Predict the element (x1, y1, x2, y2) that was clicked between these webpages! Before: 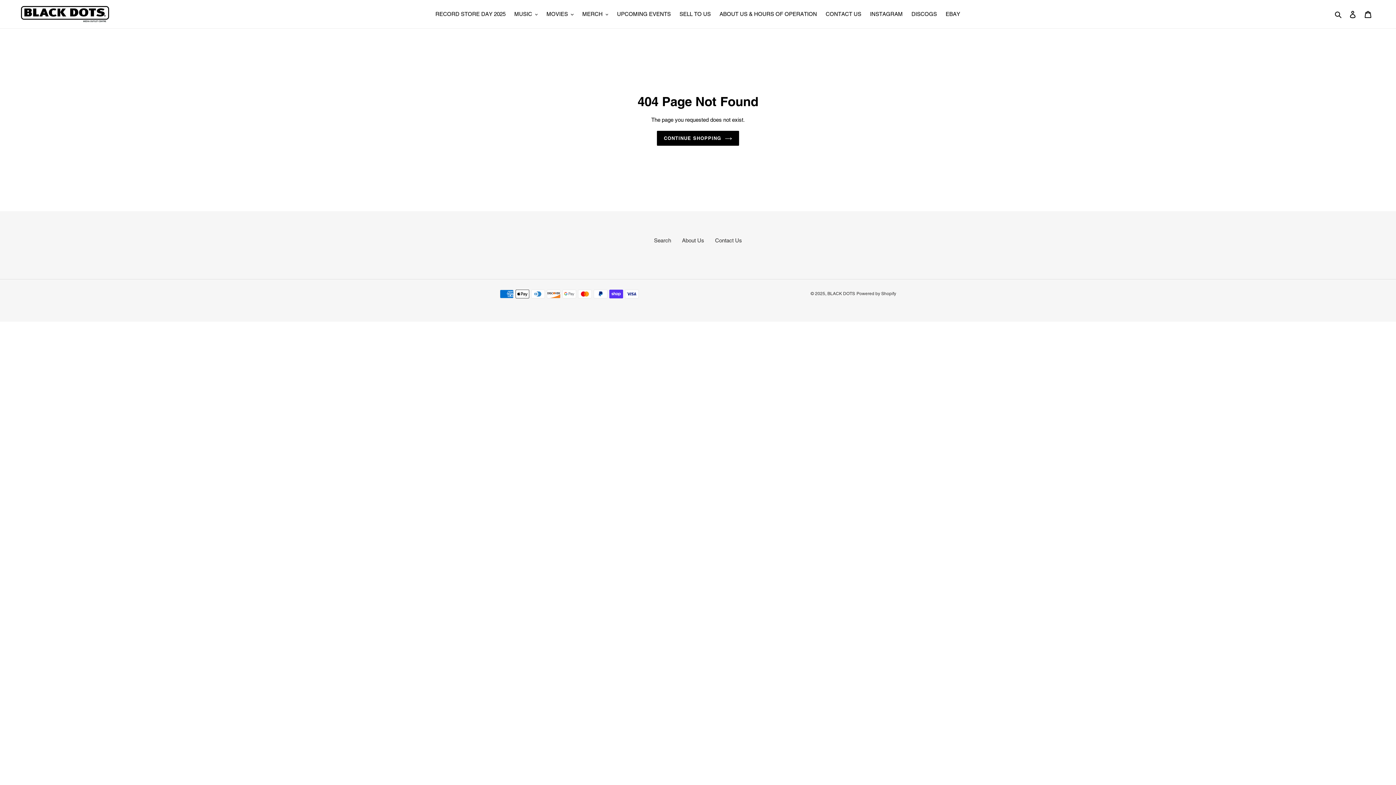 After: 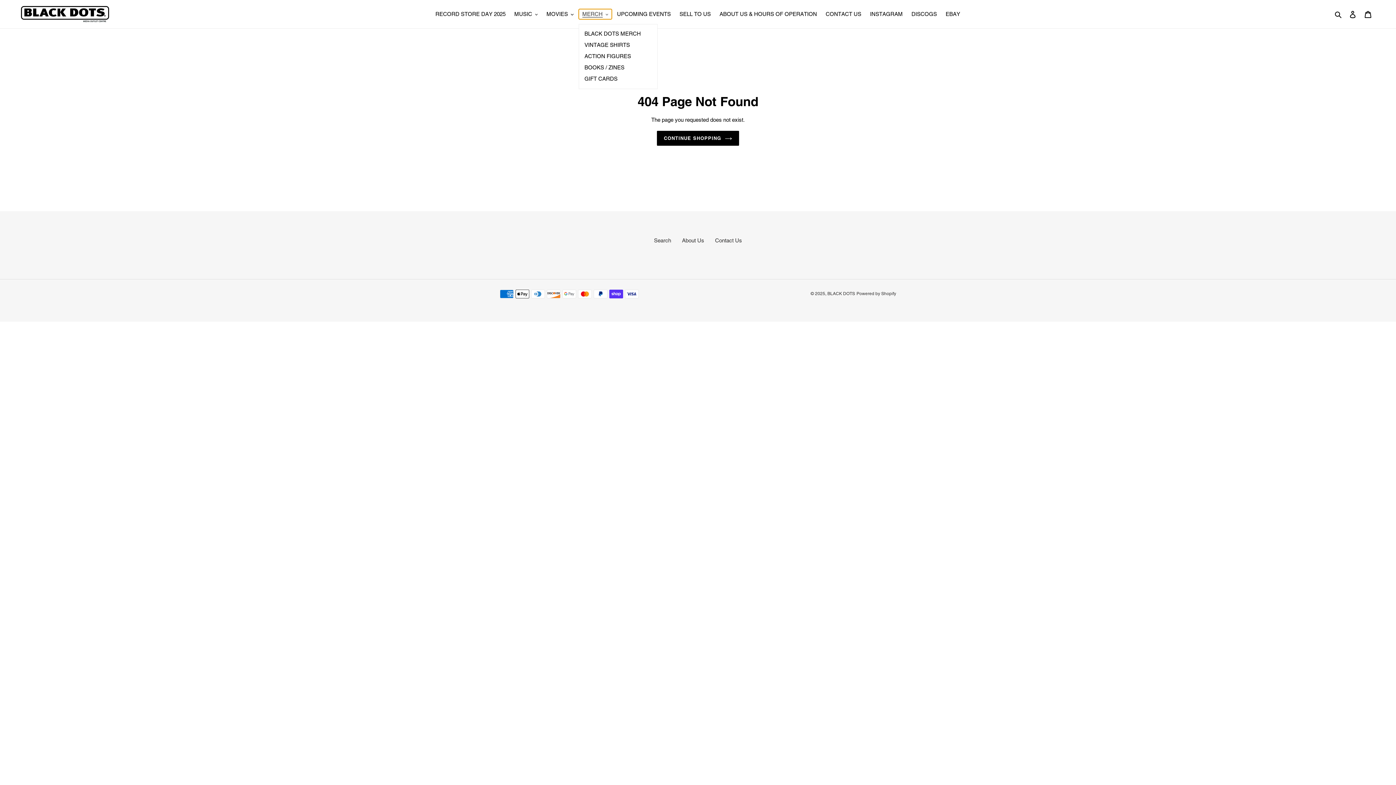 Action: label: MERCH bbox: (578, 9, 612, 19)